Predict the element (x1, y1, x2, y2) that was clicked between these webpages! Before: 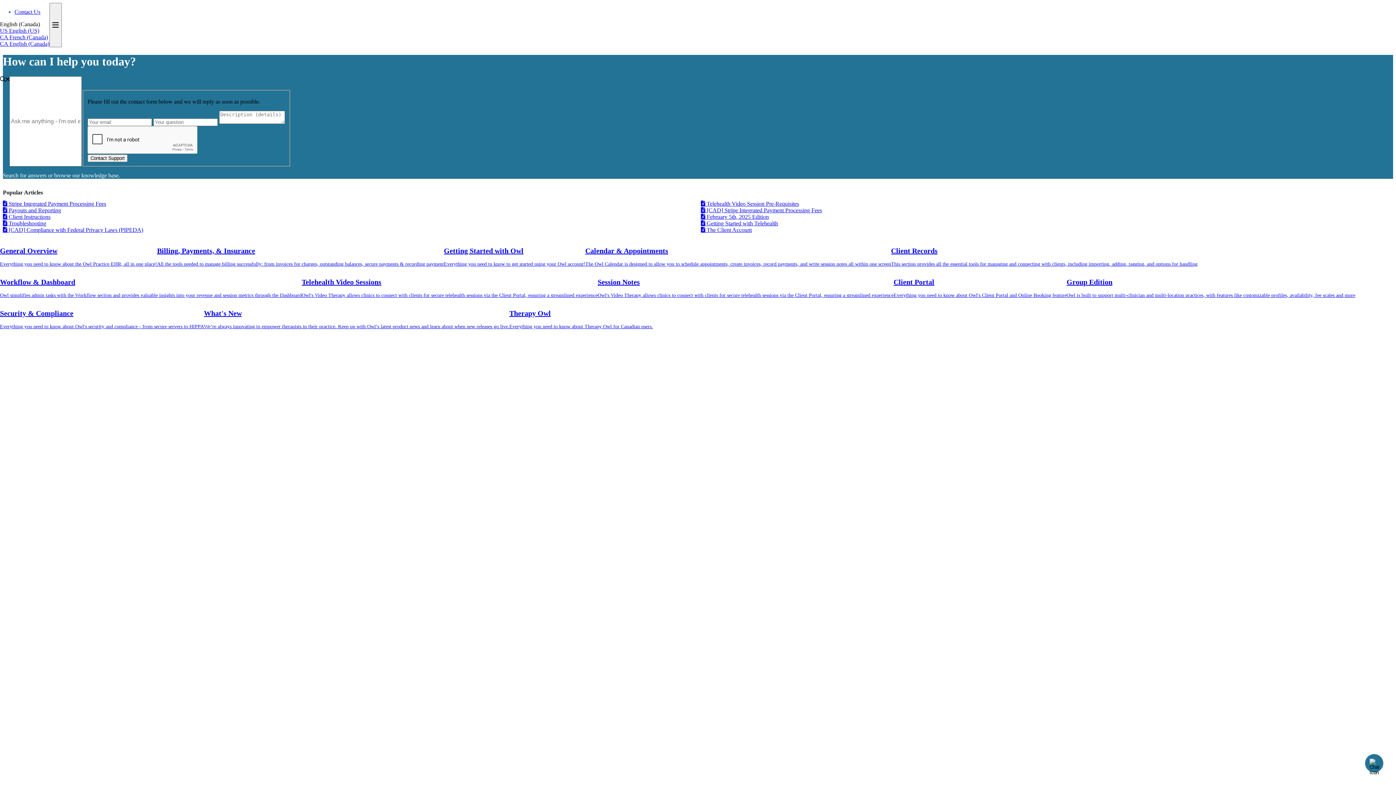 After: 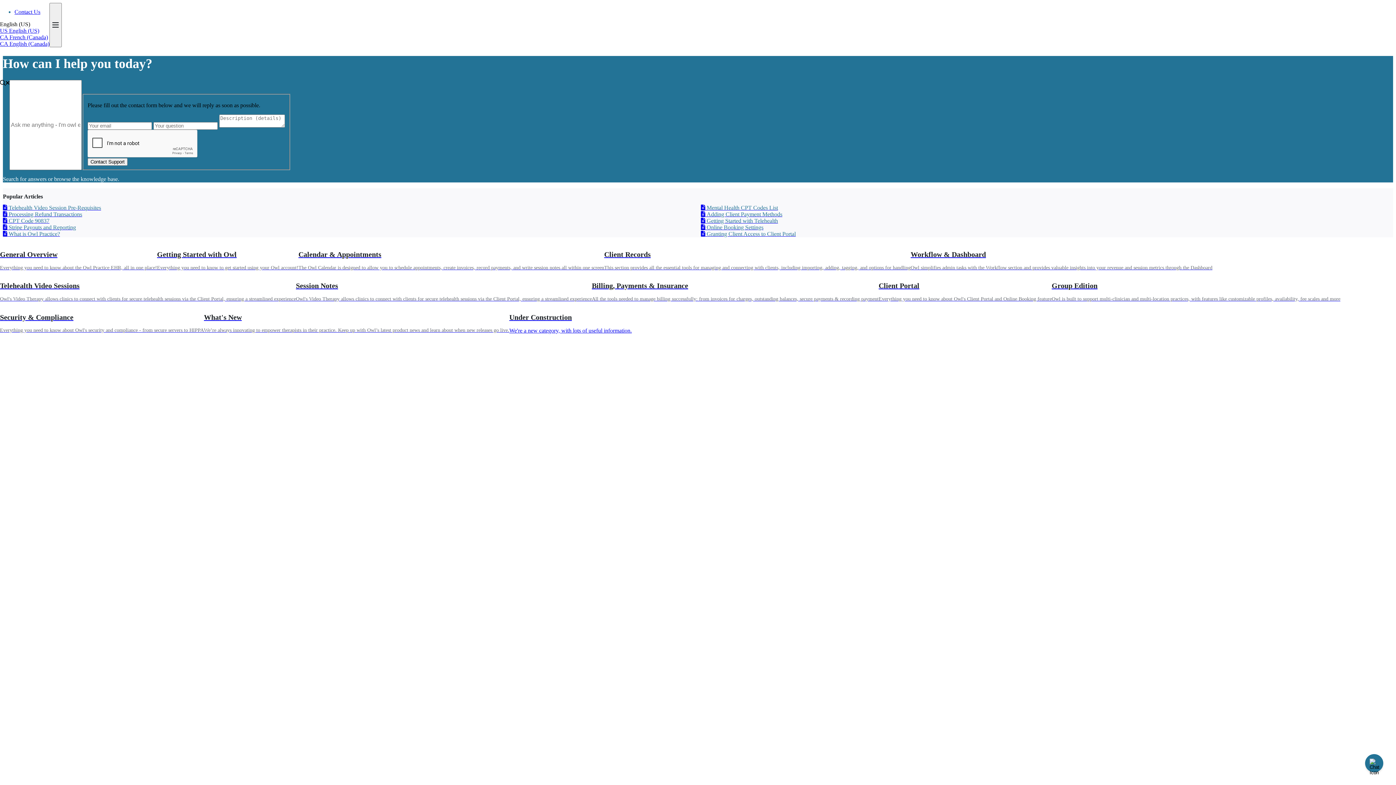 Action: label: US English (US) bbox: (0, 27, 39, 33)